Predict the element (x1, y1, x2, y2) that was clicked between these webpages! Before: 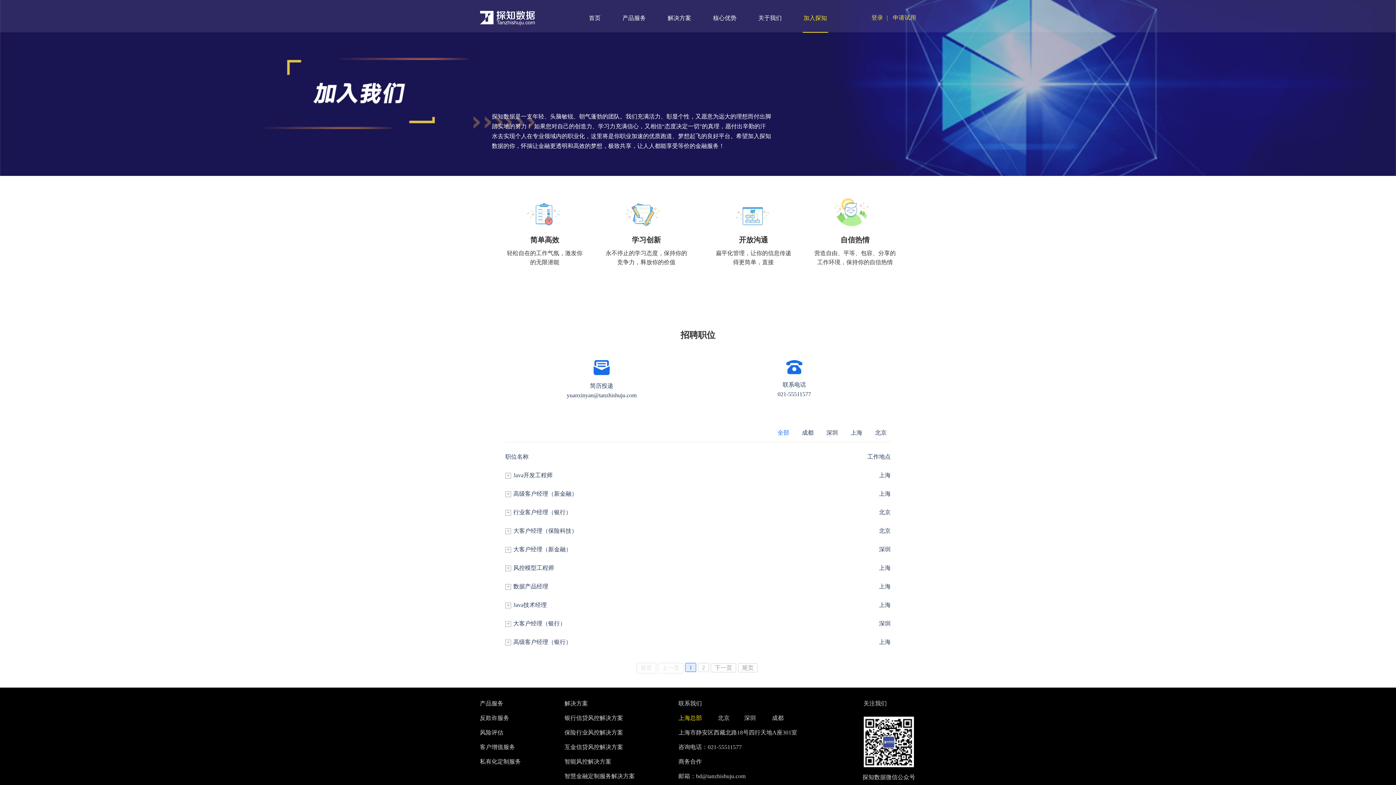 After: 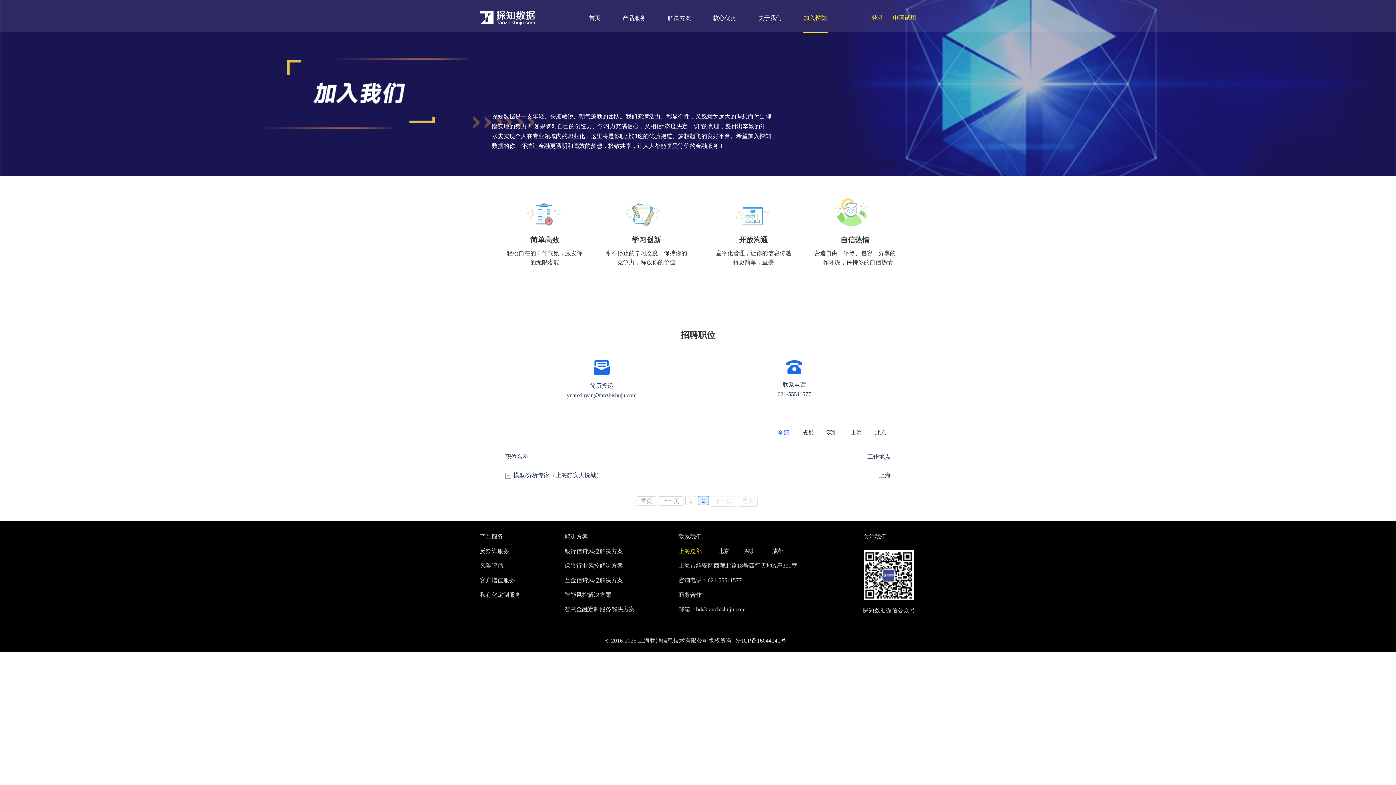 Action: label: 2 bbox: (698, 663, 709, 672)